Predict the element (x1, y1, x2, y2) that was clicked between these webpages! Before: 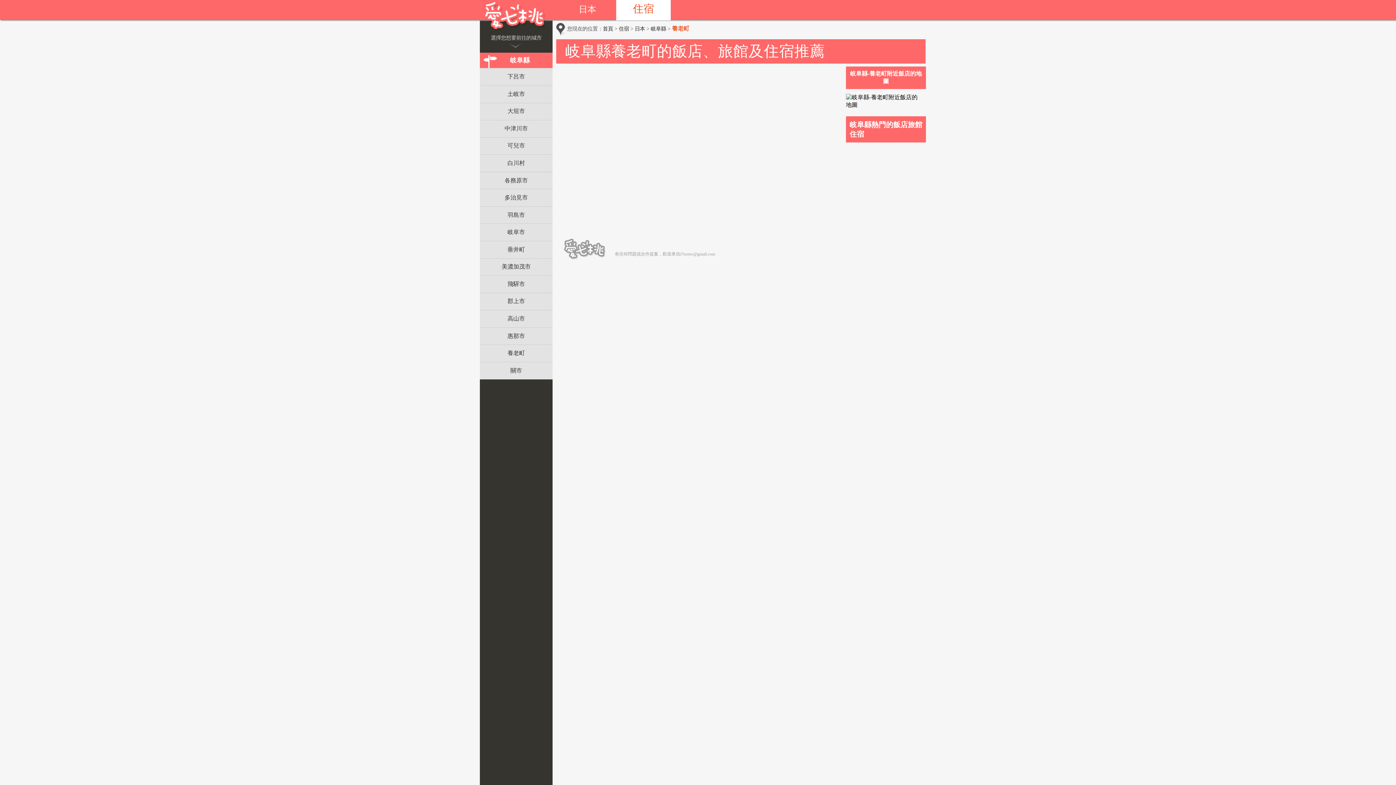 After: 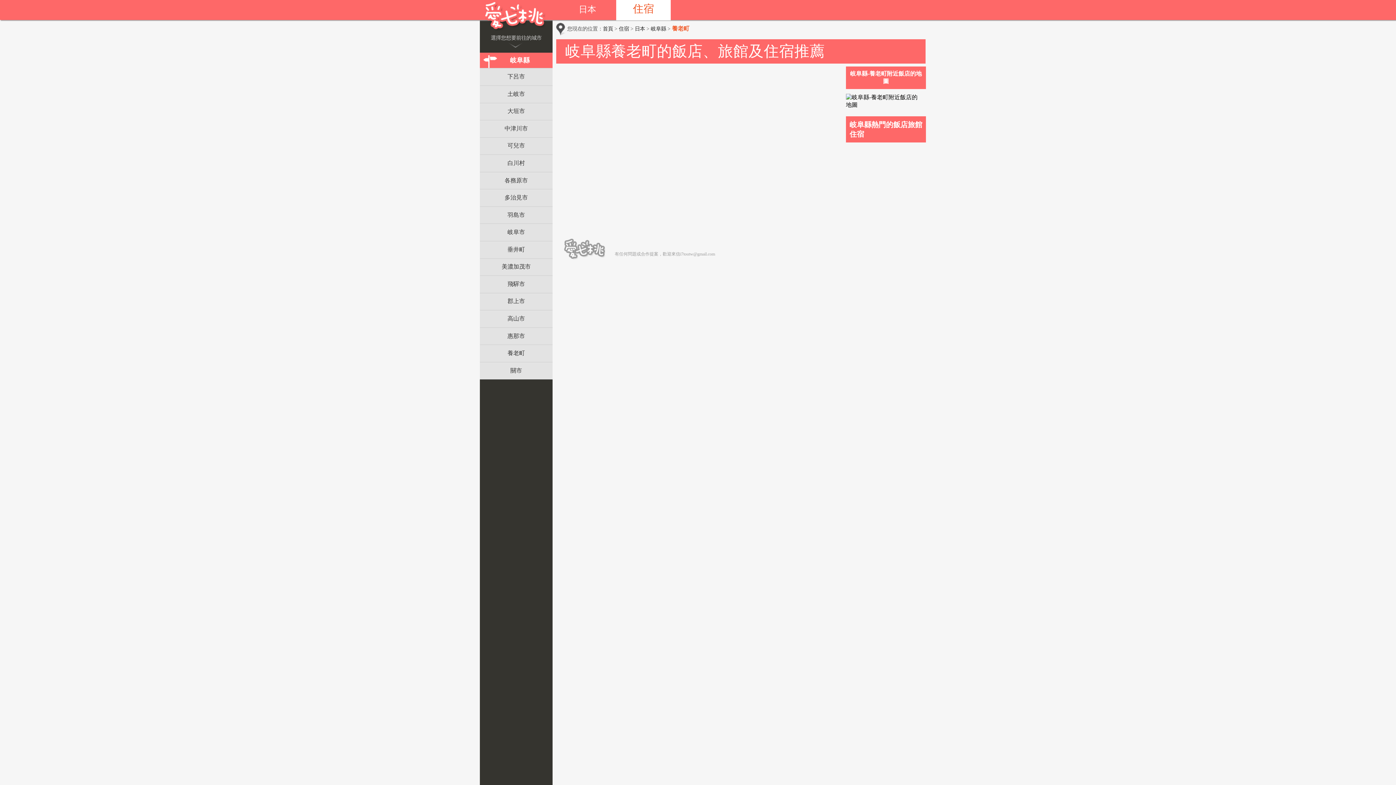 Action: bbox: (480, 347, 552, 359) label: 養老町